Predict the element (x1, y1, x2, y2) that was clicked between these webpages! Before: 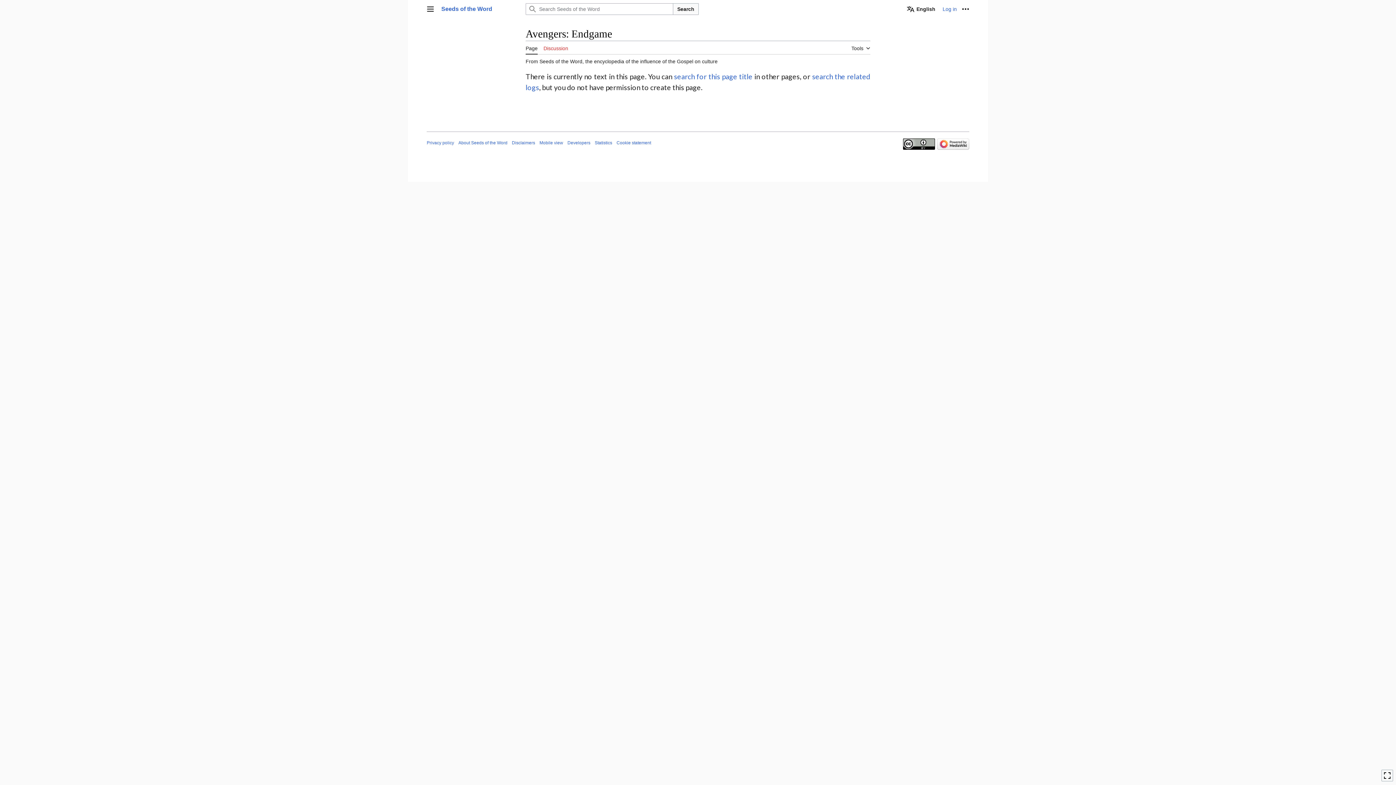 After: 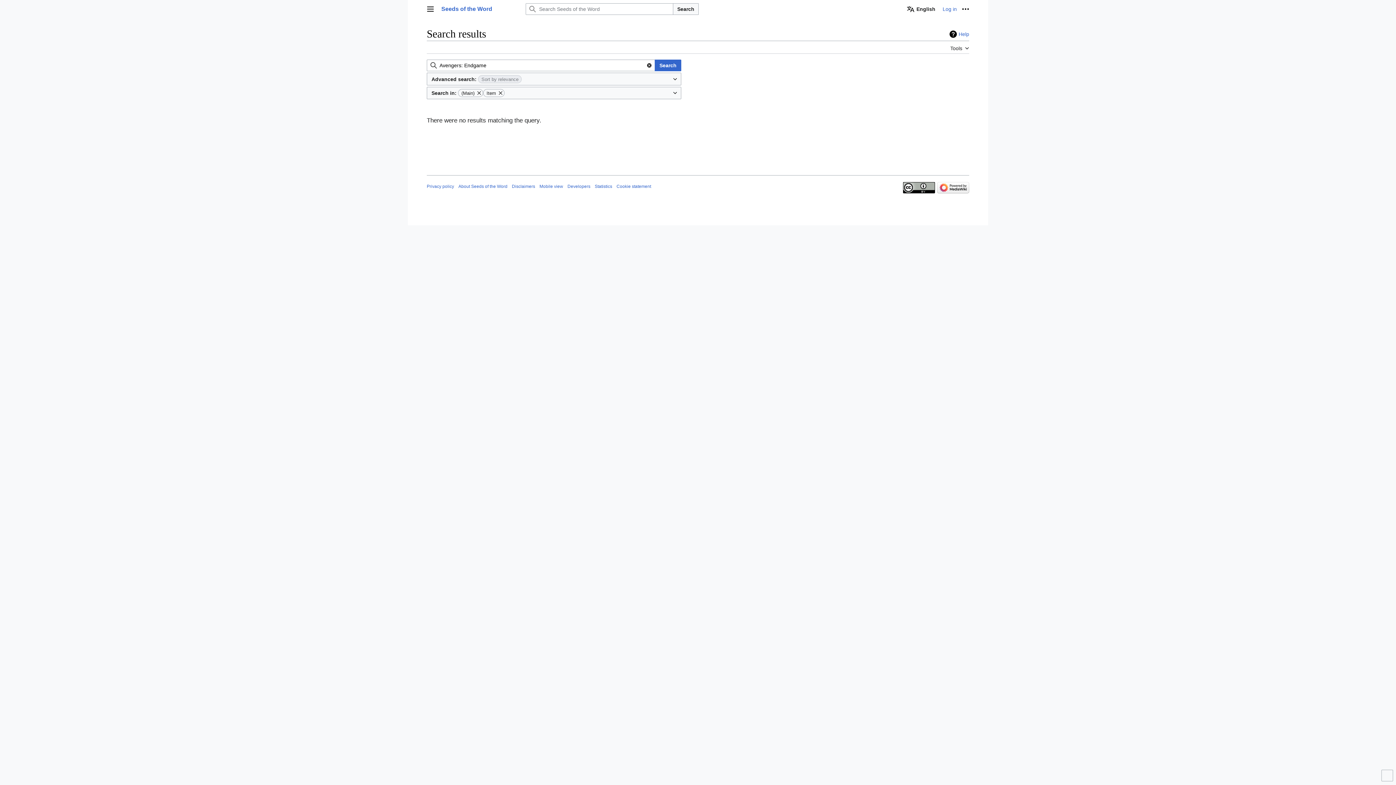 Action: bbox: (674, 72, 752, 80) label: search for this page title